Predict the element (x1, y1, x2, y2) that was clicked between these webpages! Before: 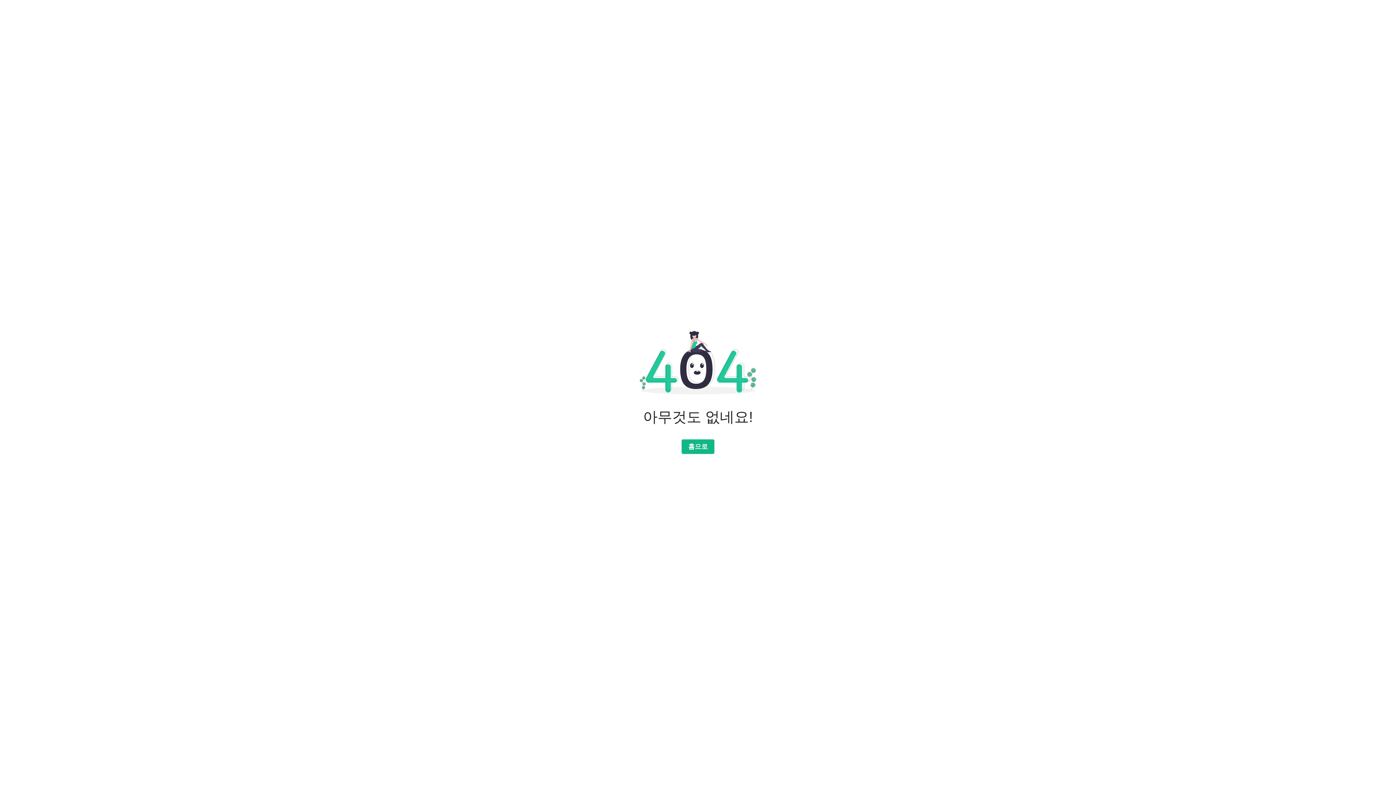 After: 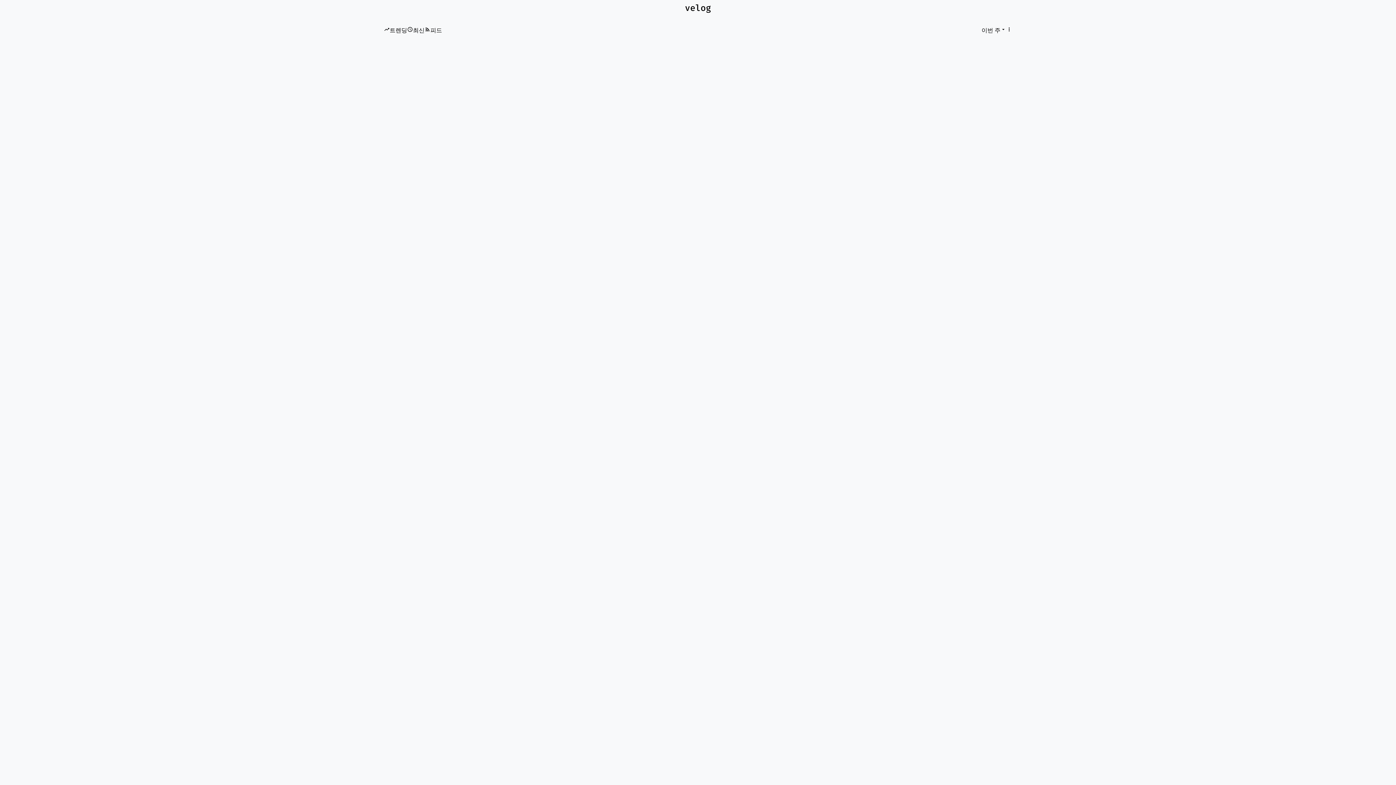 Action: bbox: (681, 439, 714, 454) label: 홈으로